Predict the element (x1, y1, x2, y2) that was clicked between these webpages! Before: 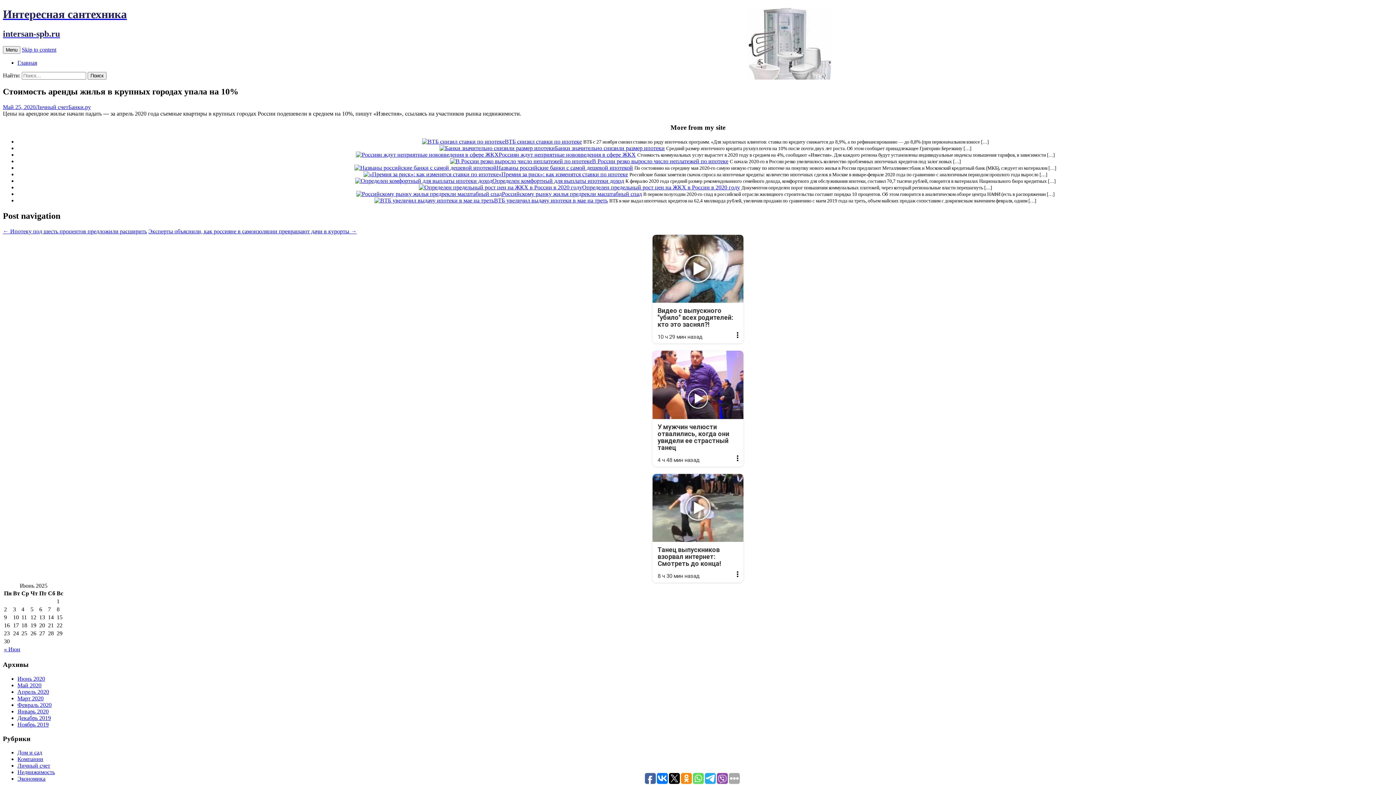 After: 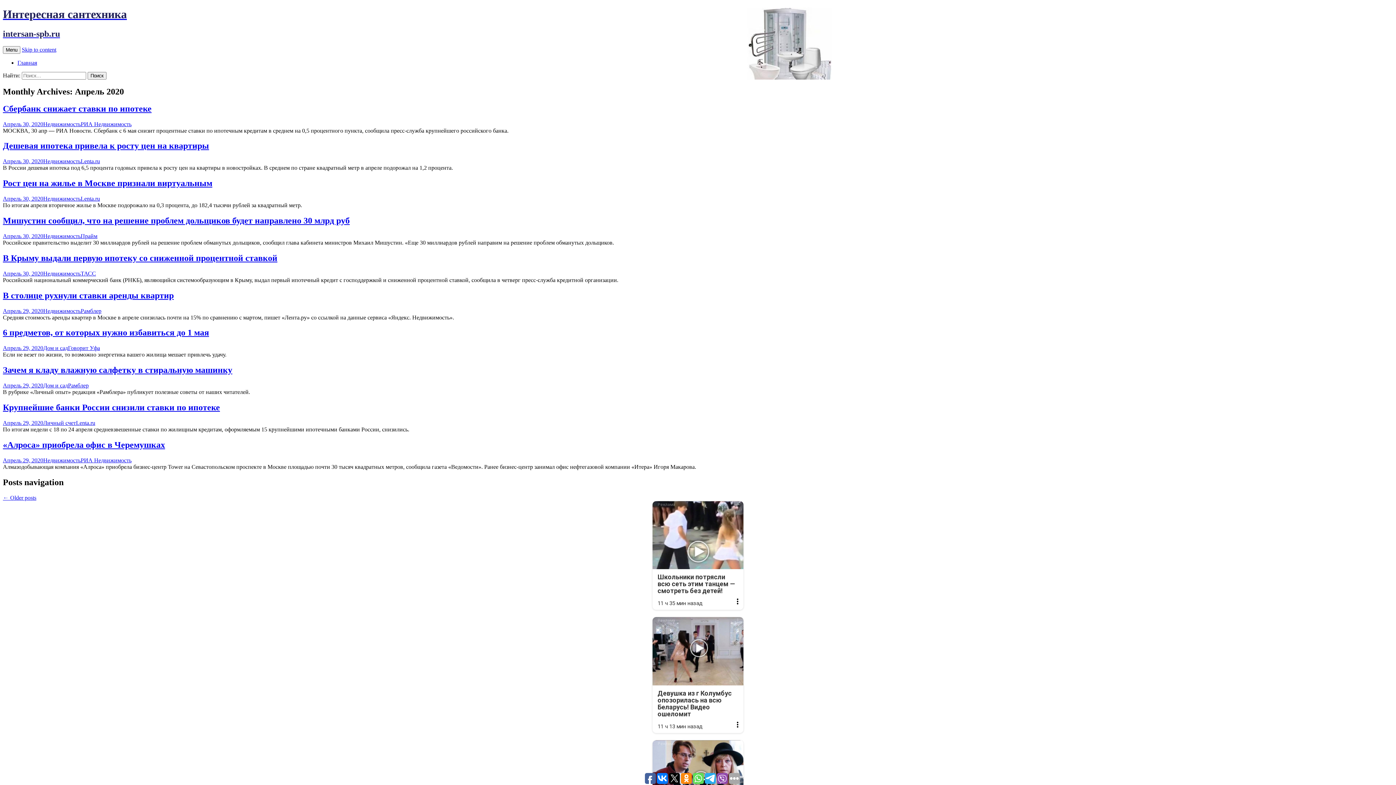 Action: bbox: (17, 689, 49, 695) label: Апрель 2020